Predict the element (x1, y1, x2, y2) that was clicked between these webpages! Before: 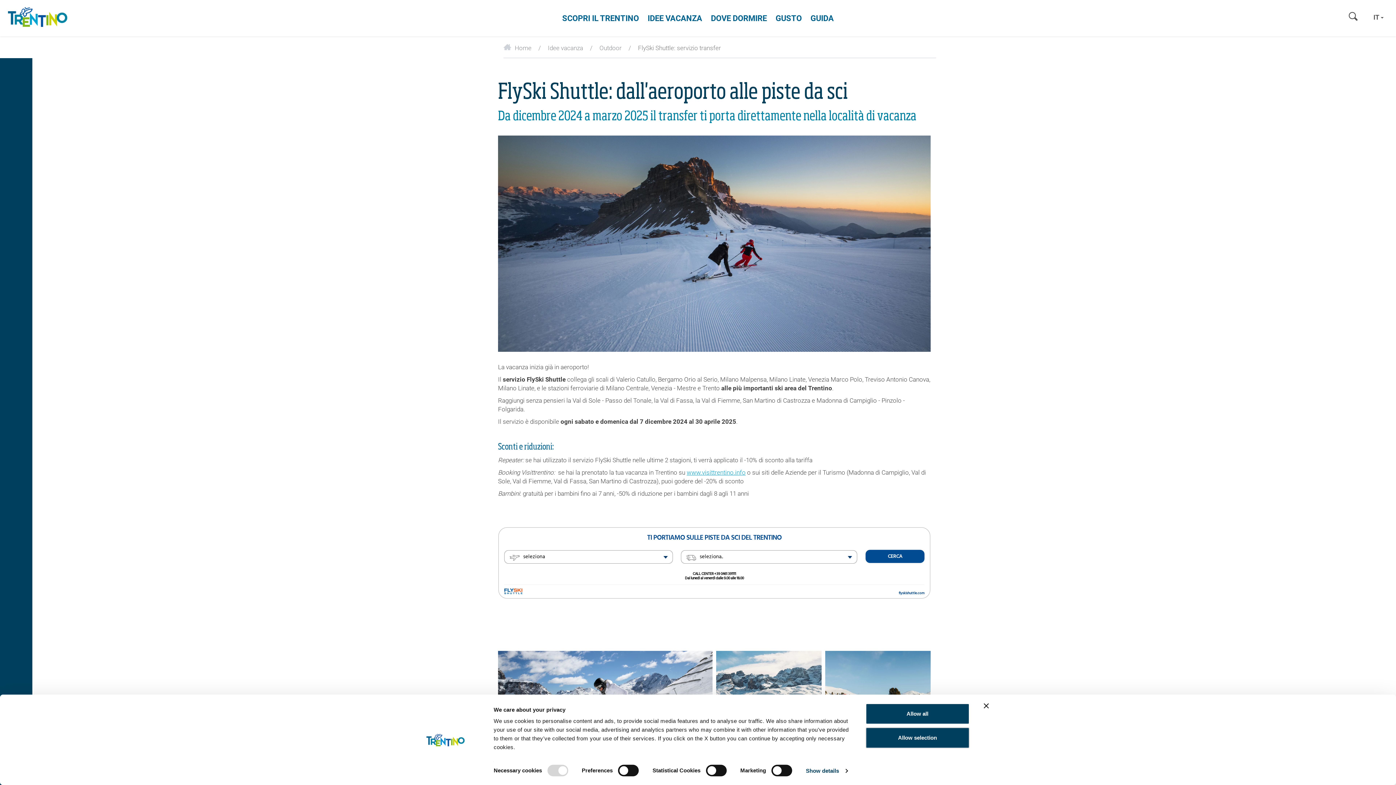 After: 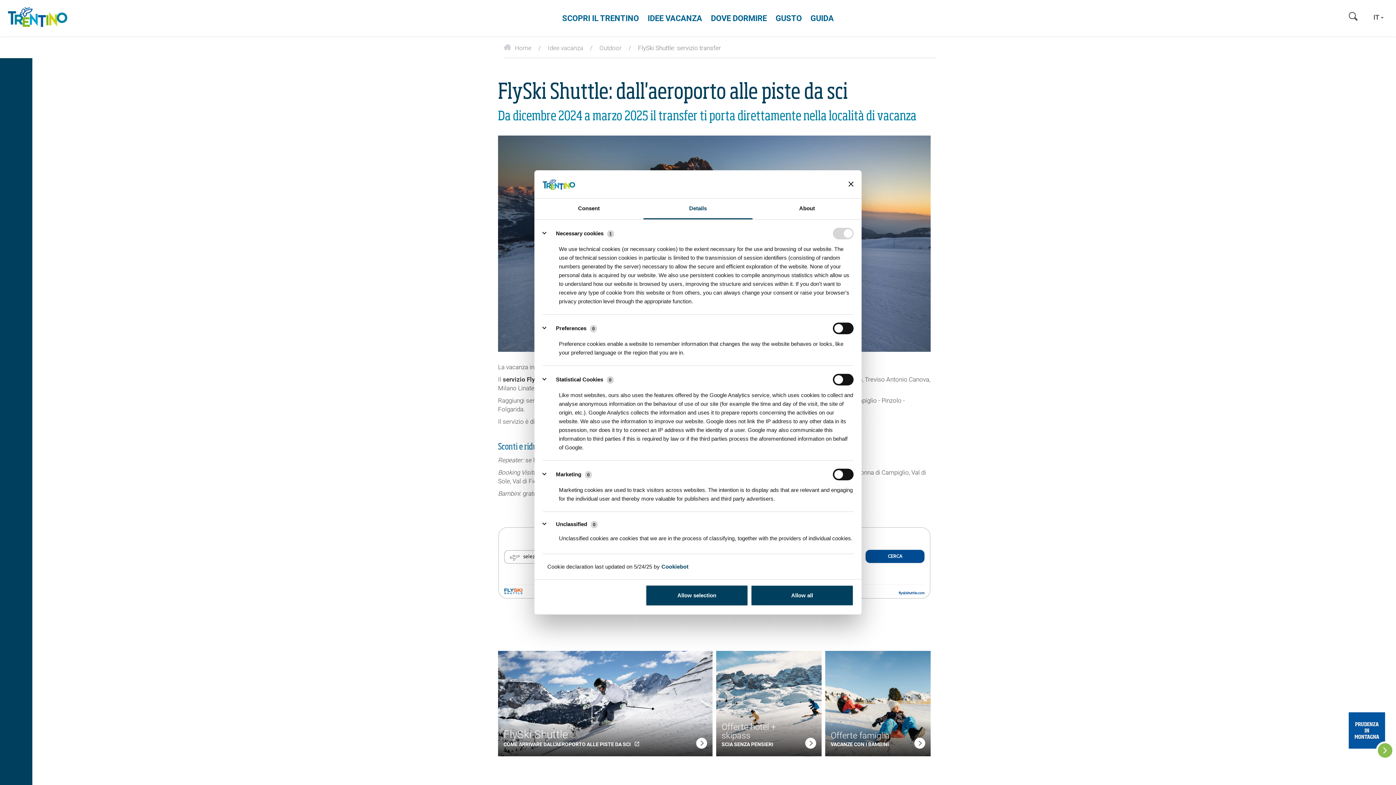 Action: bbox: (806, 765, 847, 776) label: Show details